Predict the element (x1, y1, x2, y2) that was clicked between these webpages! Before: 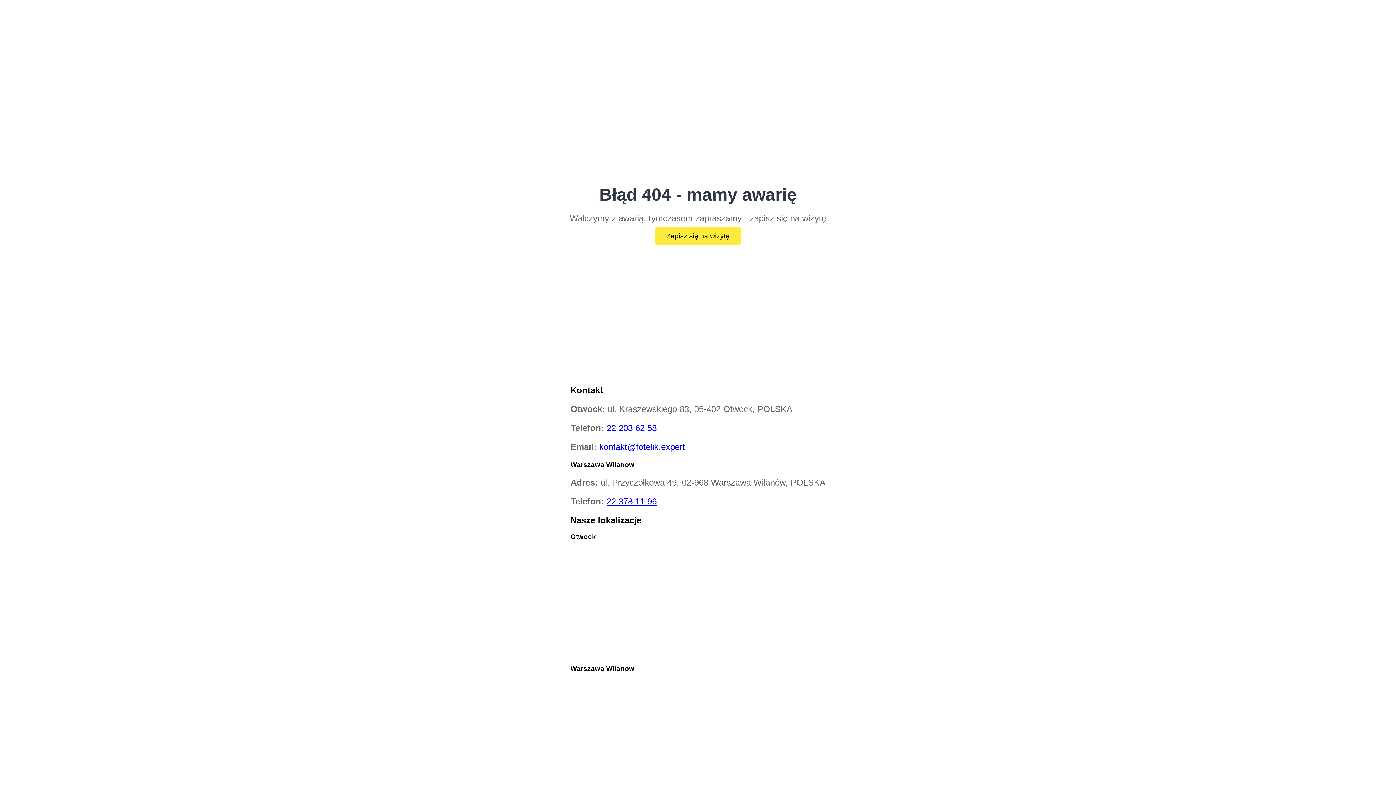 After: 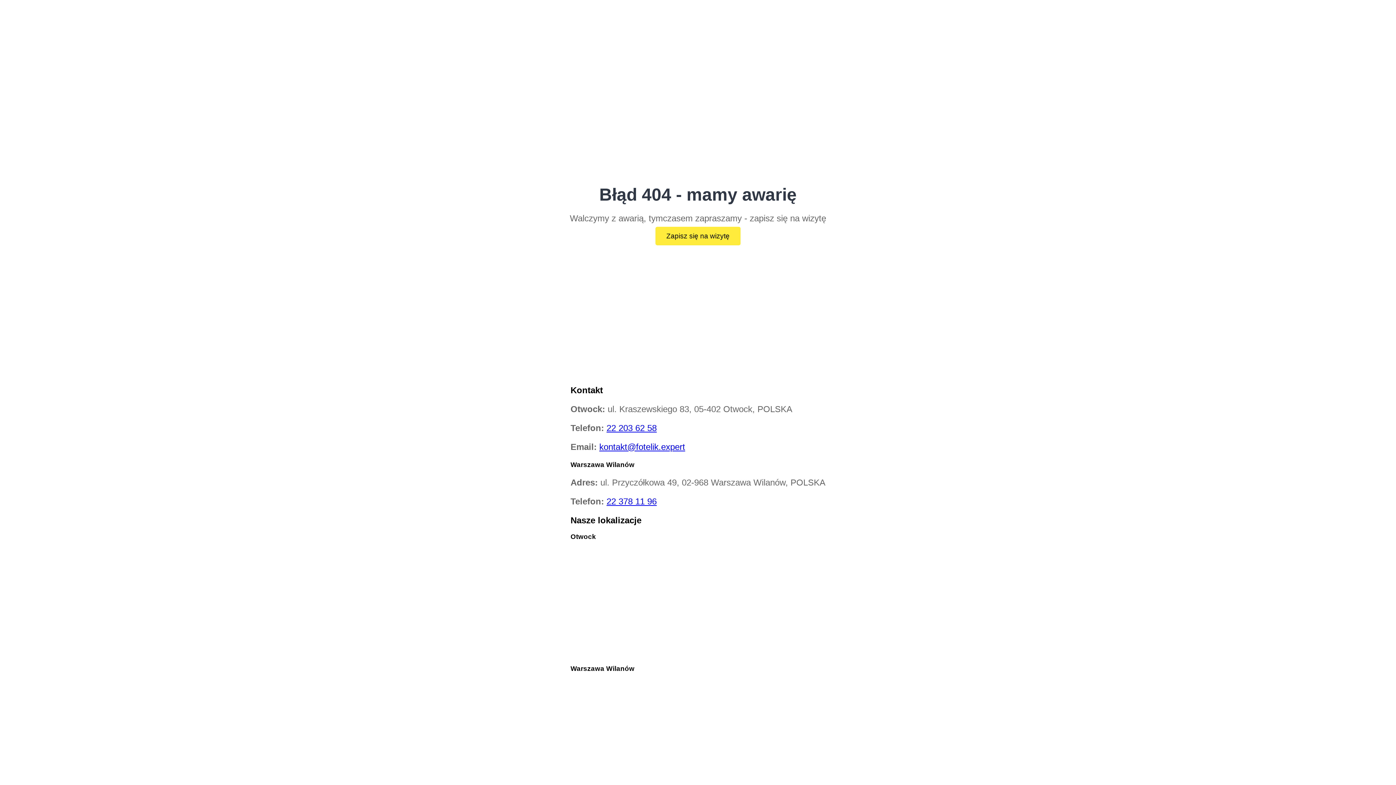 Action: label: 22 203 62 58 bbox: (606, 423, 656, 433)